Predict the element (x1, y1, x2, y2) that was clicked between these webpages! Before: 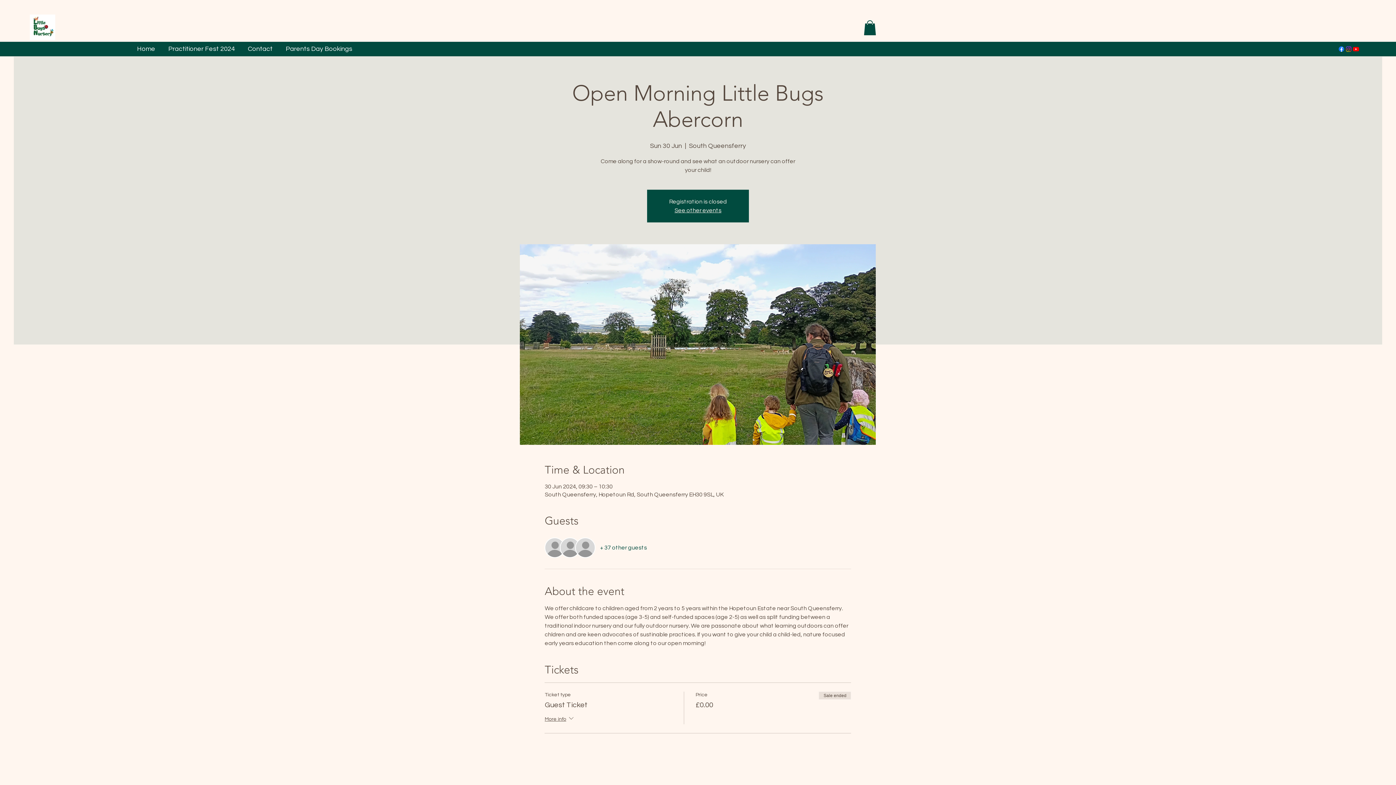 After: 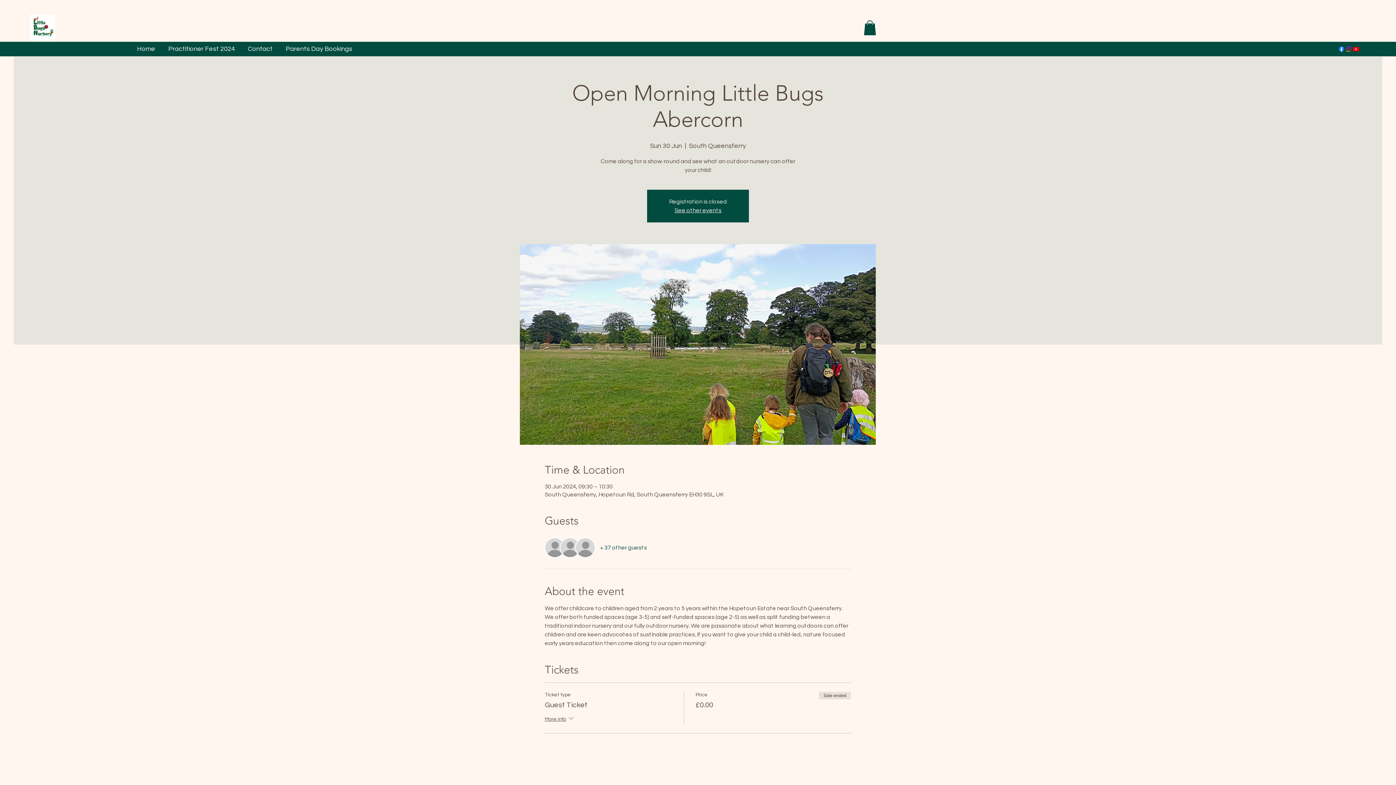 Action: label: alt.text.label.YouTube bbox: (1352, 45, 1360, 52)